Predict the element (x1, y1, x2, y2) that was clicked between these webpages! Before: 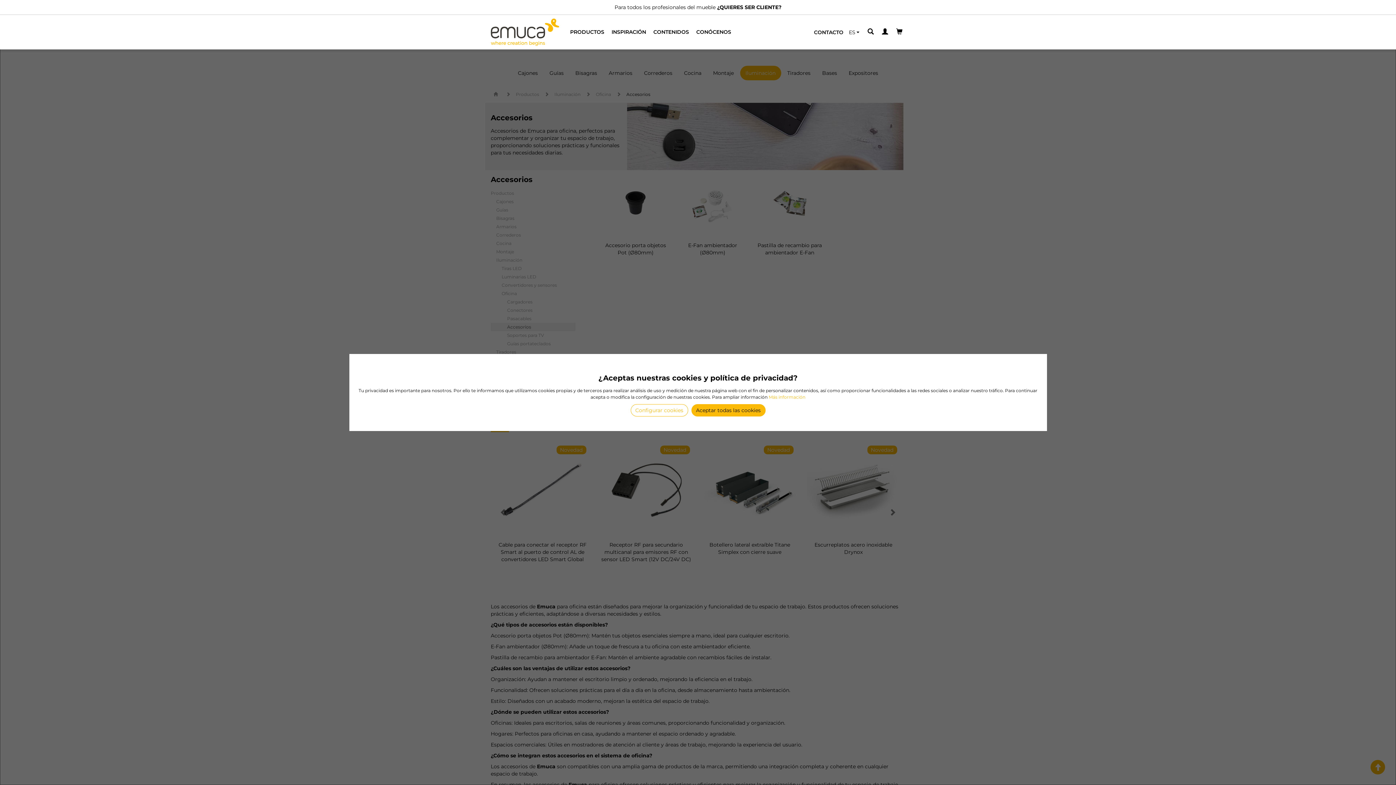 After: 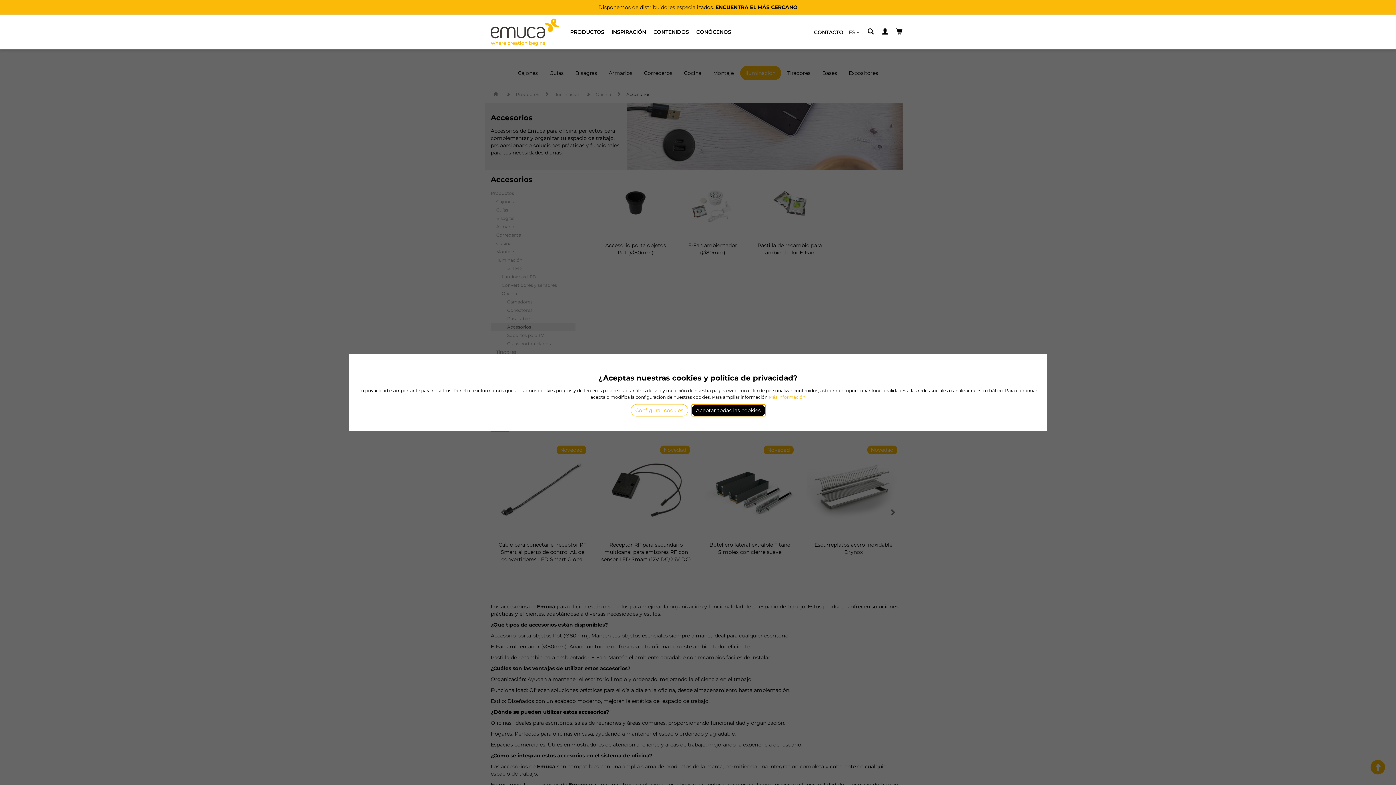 Action: bbox: (691, 404, 765, 416) label: Aceptar todas las cookies